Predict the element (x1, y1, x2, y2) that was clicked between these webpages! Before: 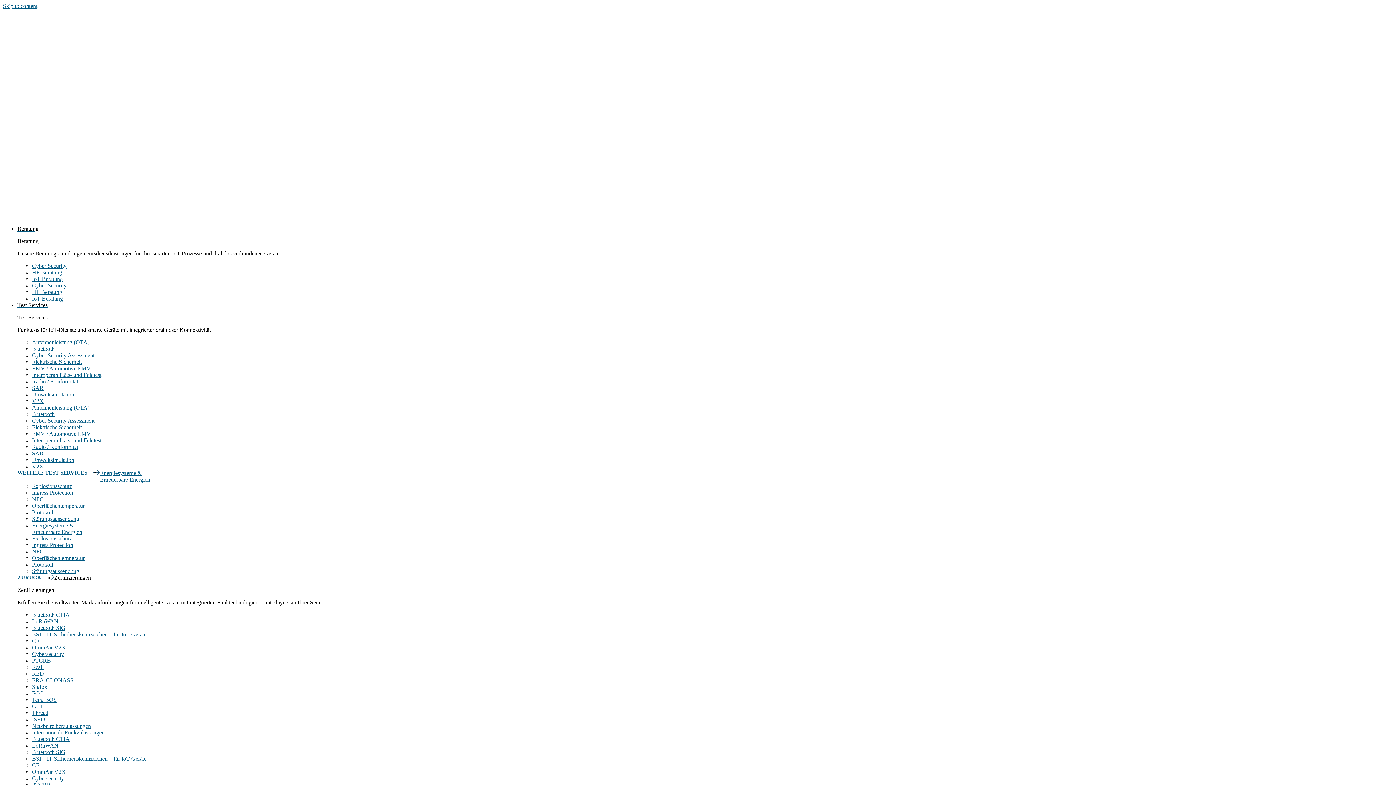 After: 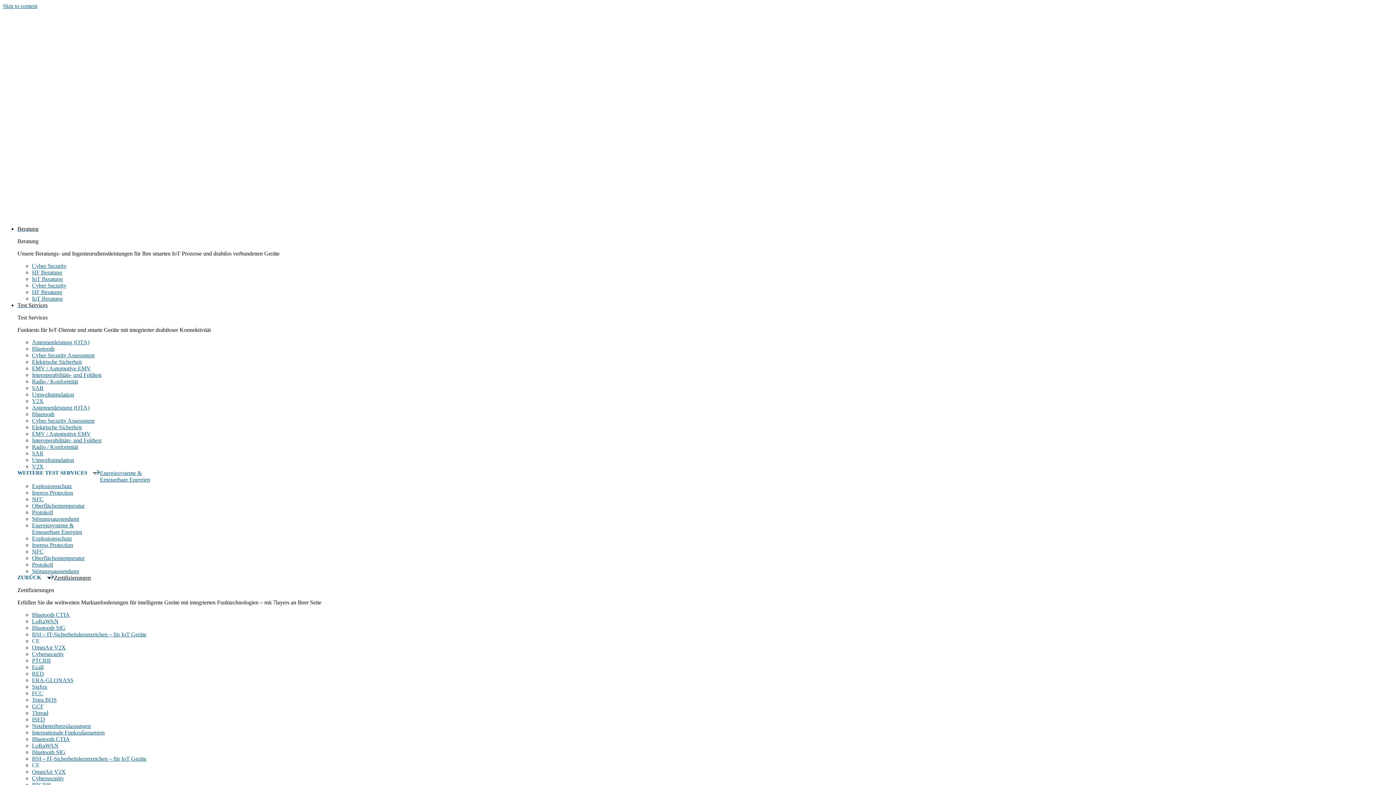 Action: label: Cybersecurity bbox: (32, 651, 64, 657)